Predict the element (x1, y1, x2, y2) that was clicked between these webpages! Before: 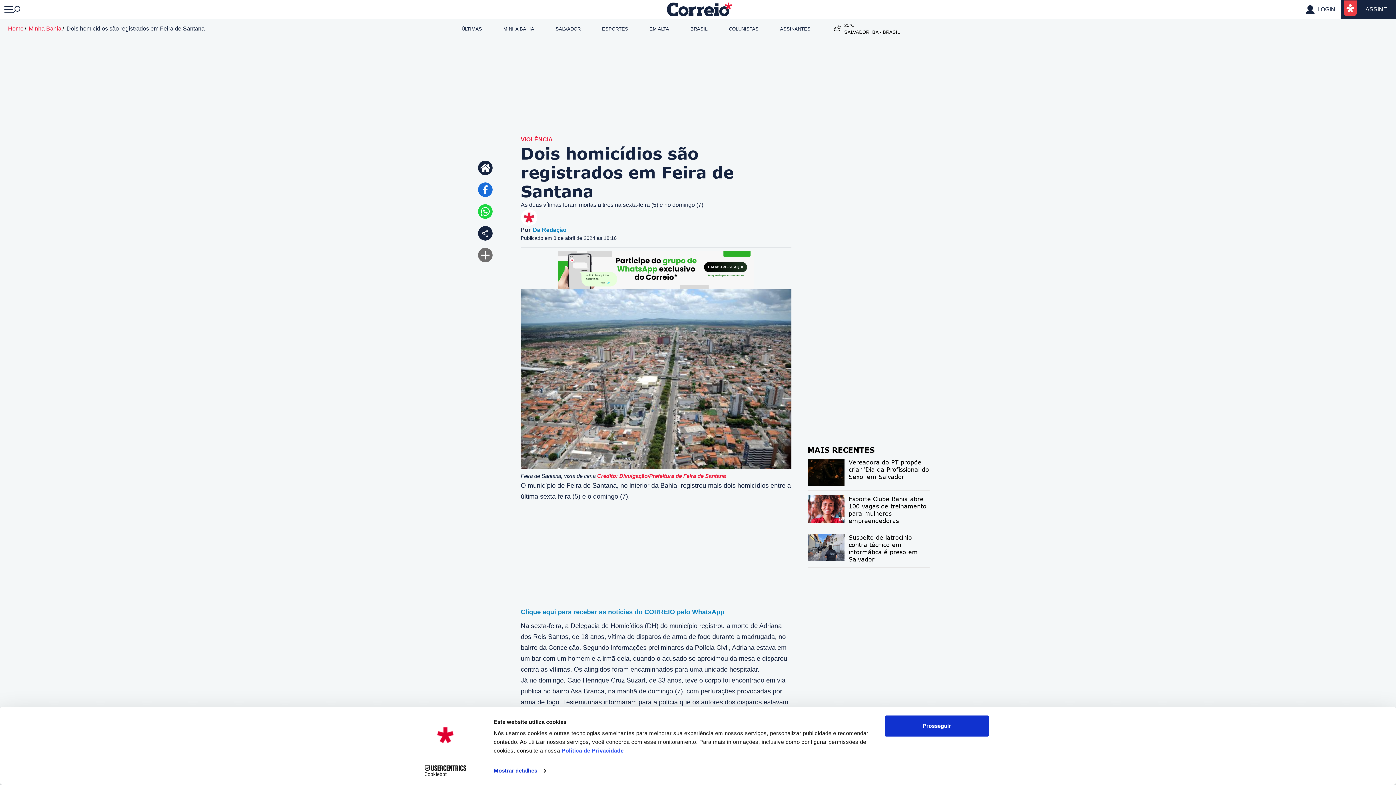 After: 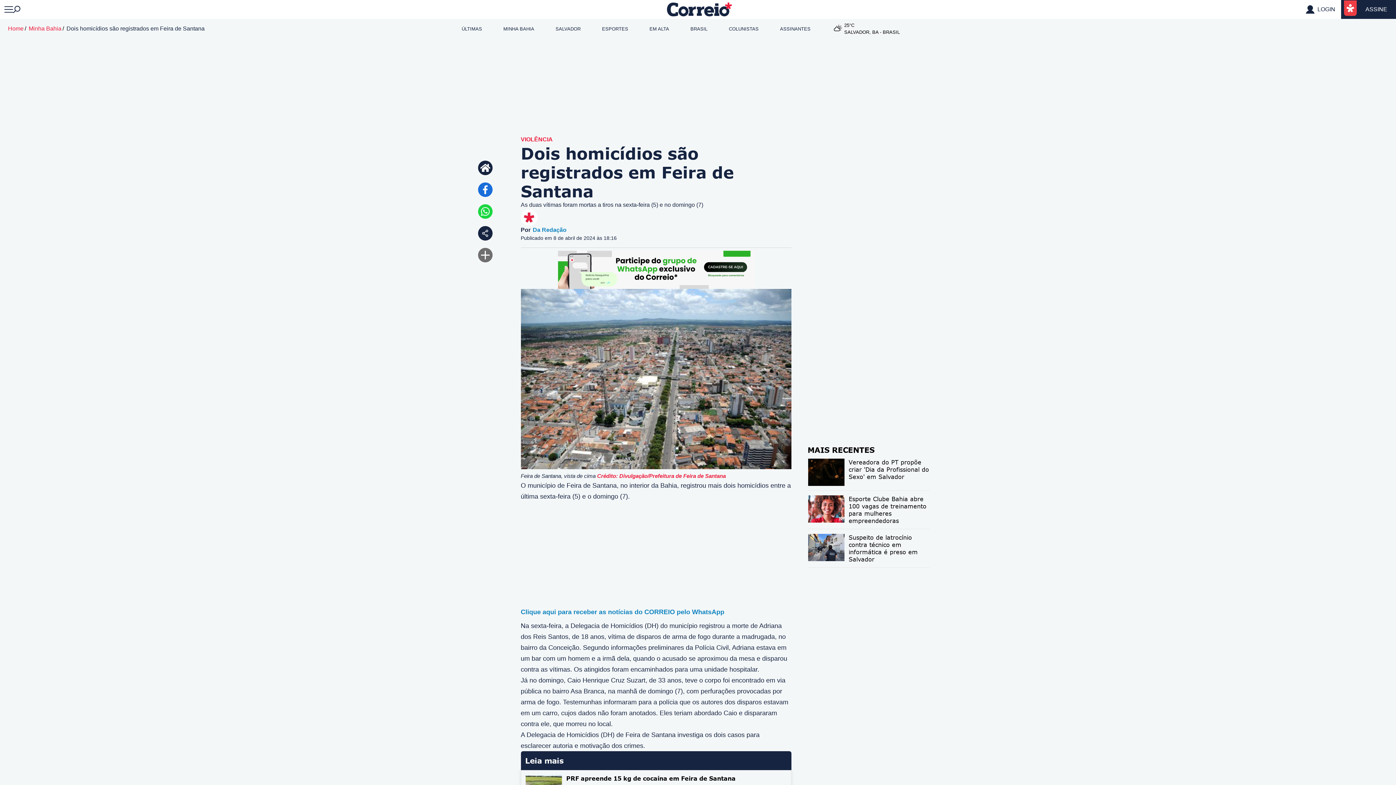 Action: label: Clique aqui para receber as notícias do CORREIO pelo WhatsApp bbox: (520, 608, 724, 616)